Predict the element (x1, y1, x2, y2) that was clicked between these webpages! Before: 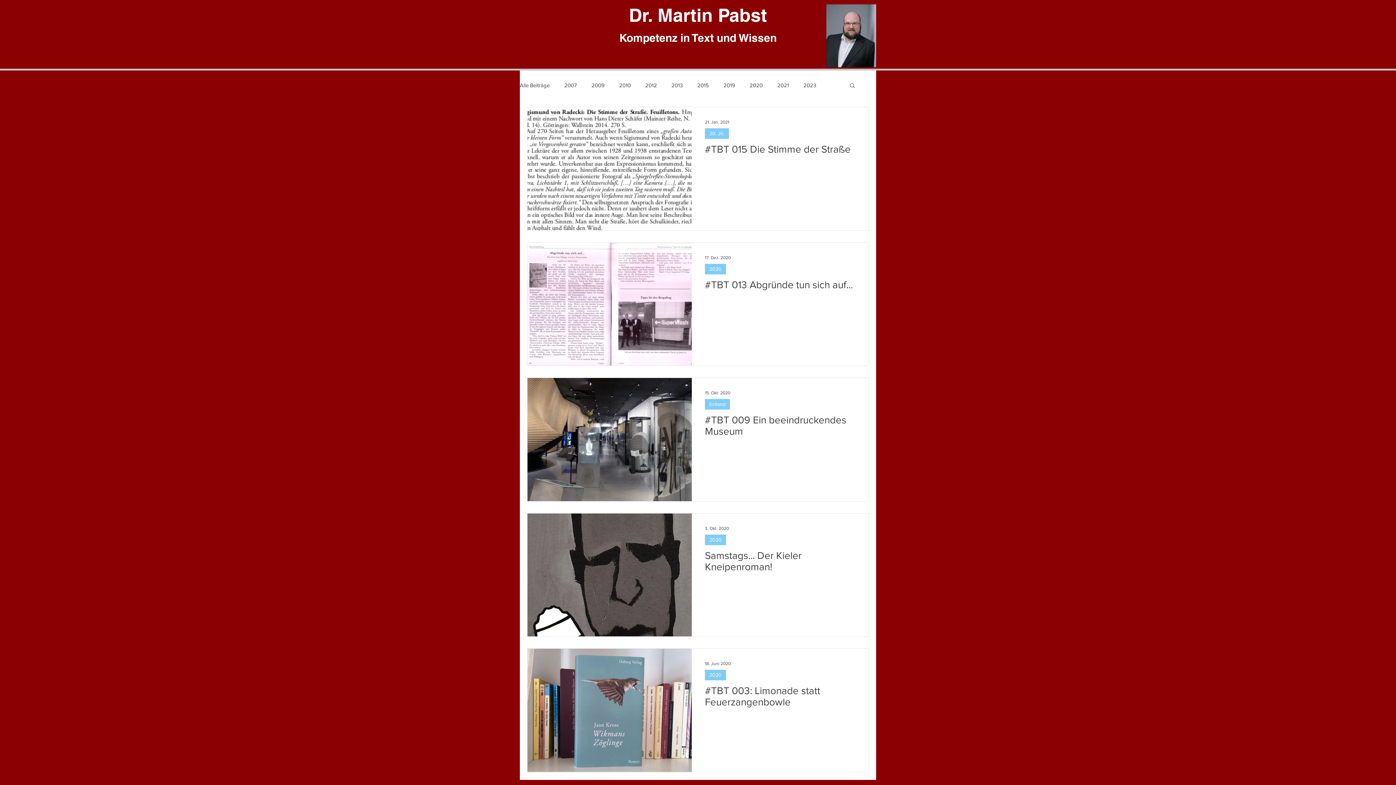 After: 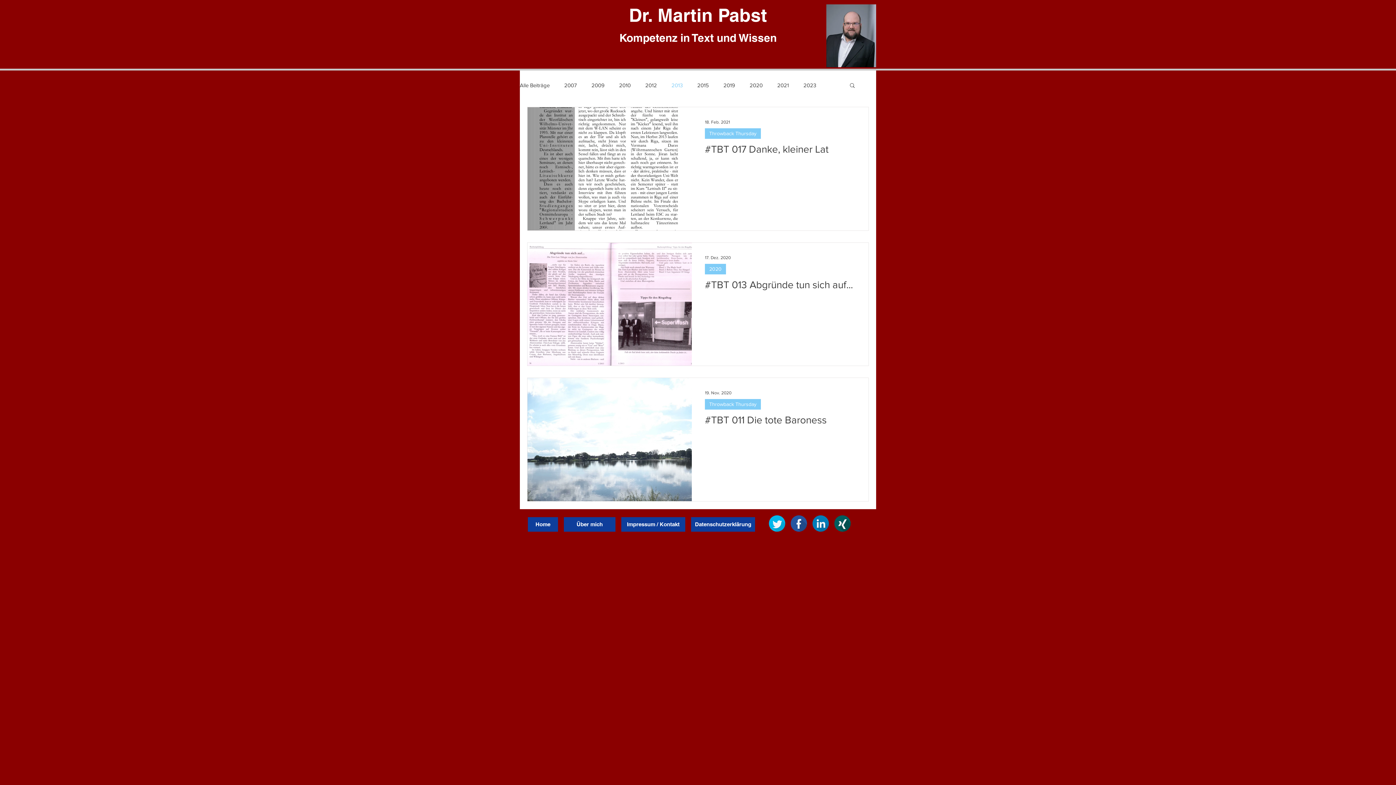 Action: bbox: (671, 82, 682, 88) label: 2013